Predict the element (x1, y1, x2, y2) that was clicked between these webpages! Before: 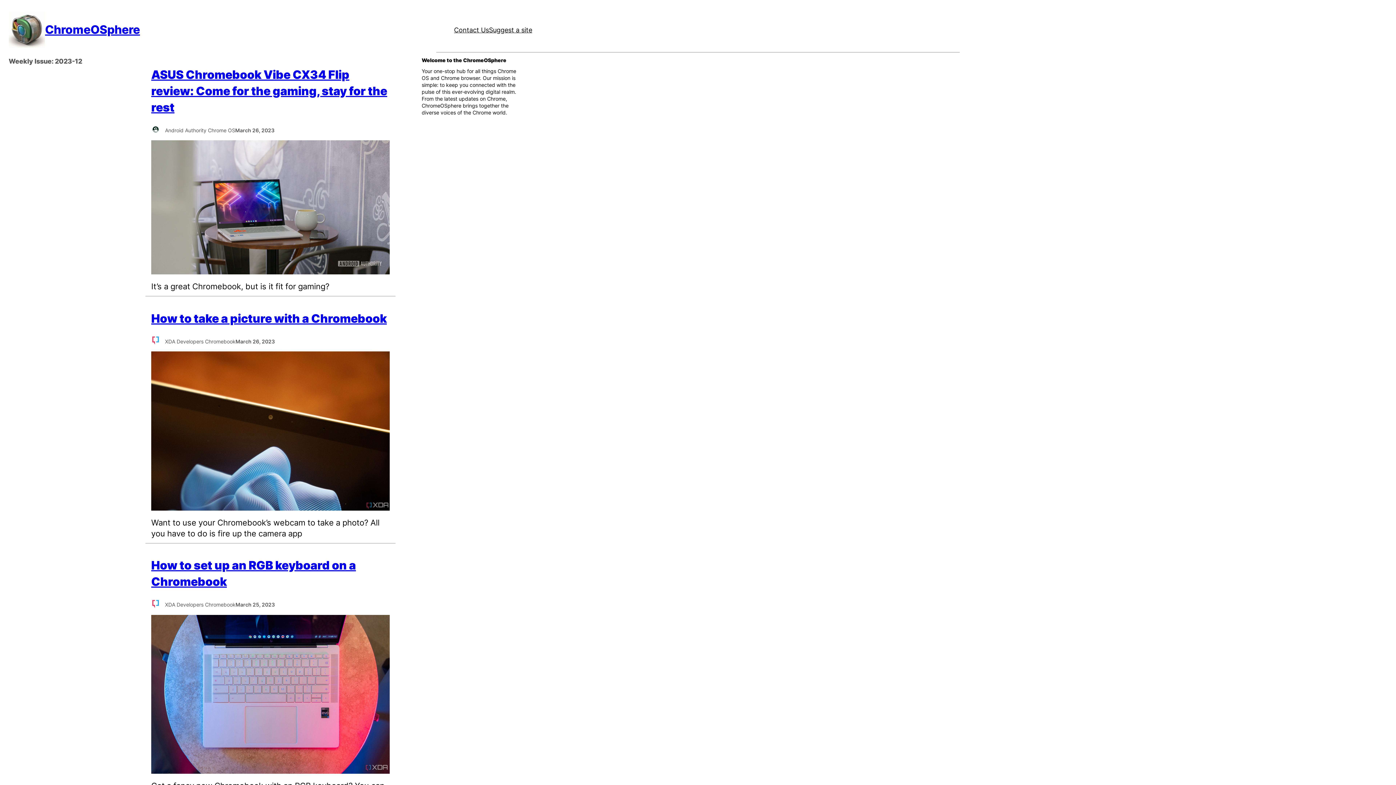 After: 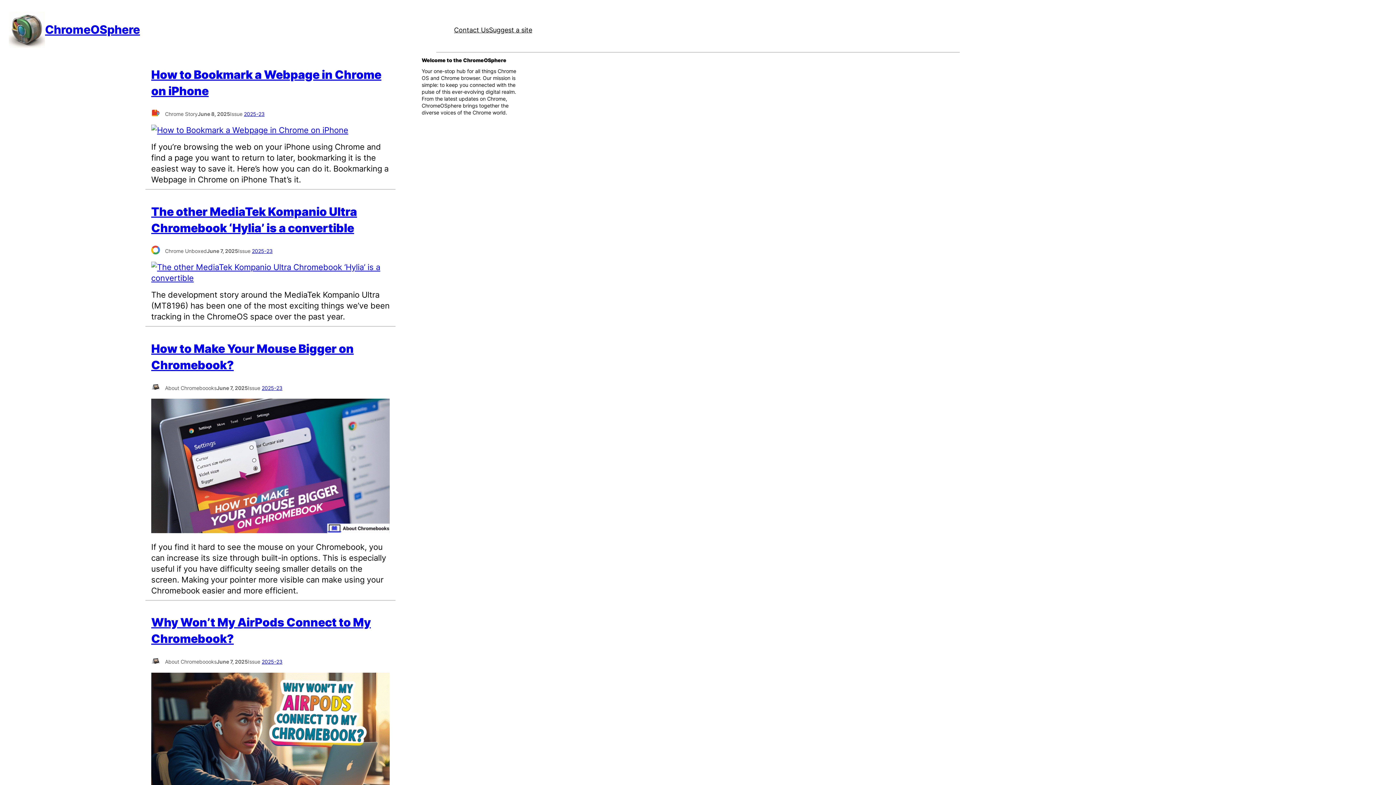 Action: bbox: (8, 11, 45, 48)